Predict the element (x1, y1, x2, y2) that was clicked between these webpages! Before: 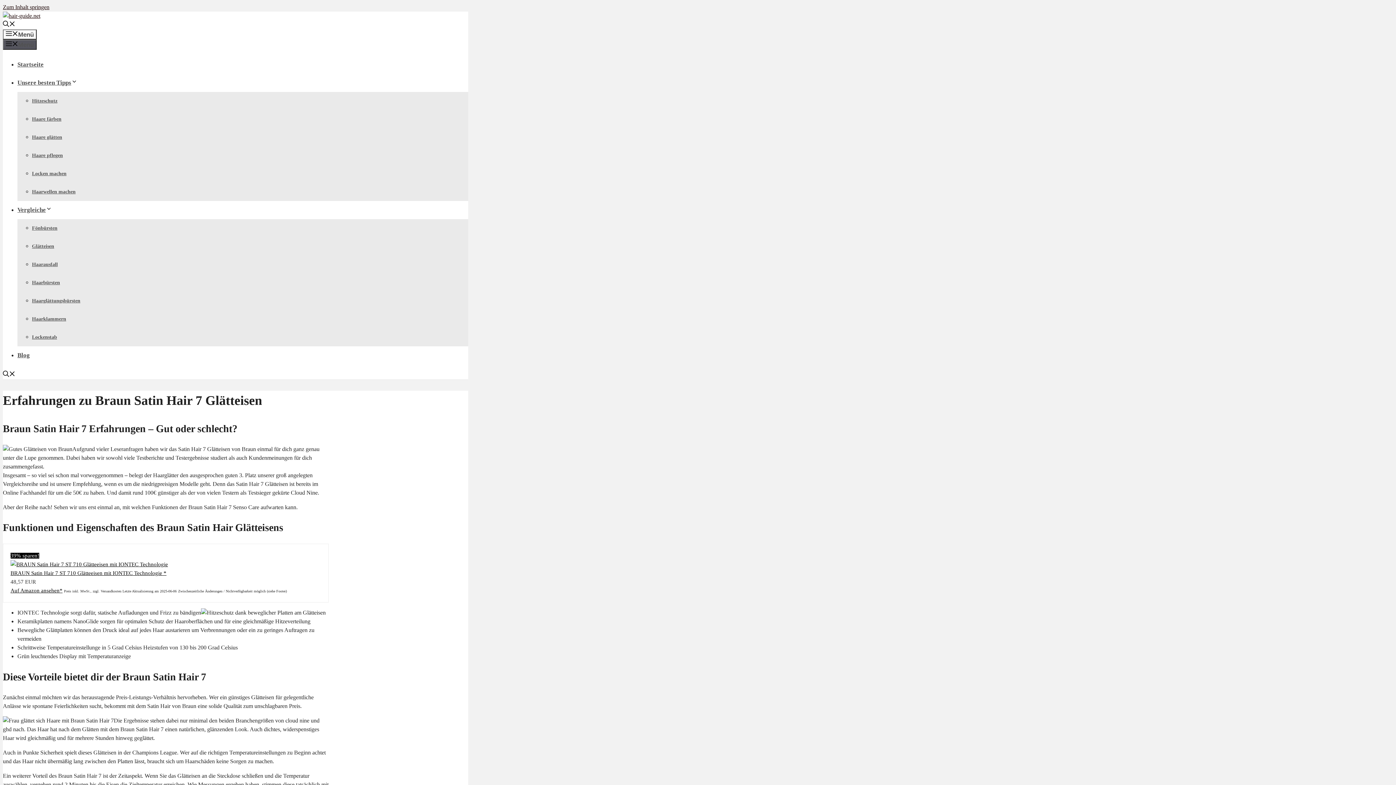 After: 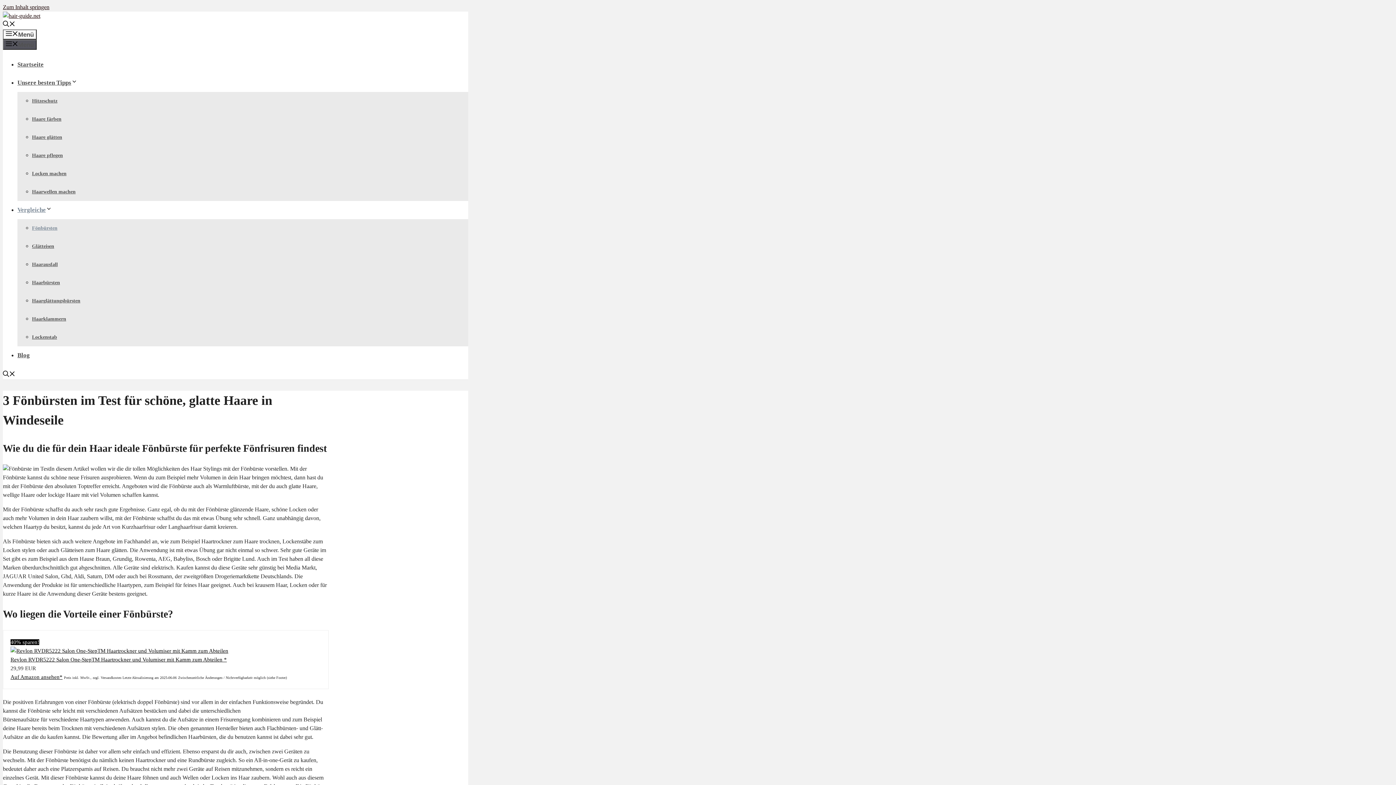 Action: label: Fönbürsten bbox: (32, 225, 57, 230)